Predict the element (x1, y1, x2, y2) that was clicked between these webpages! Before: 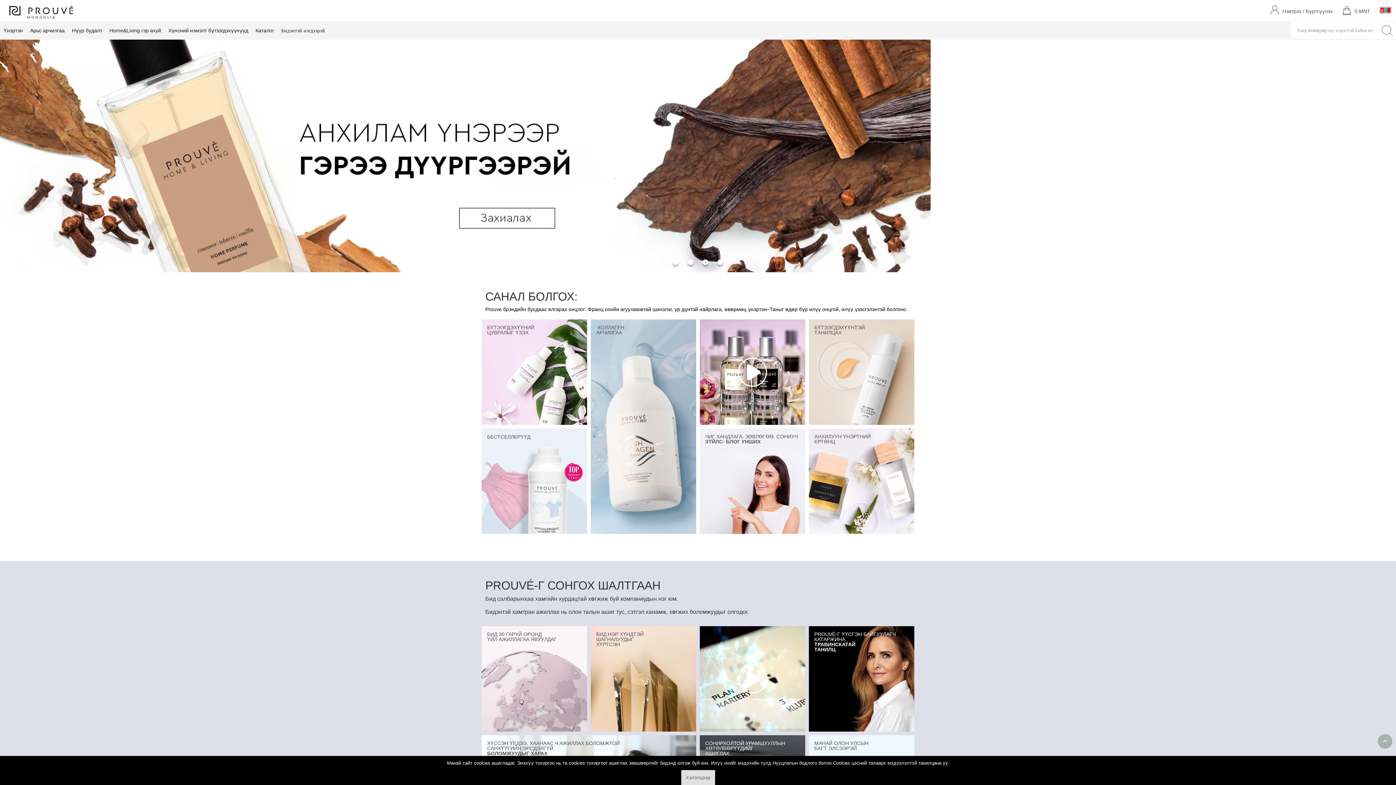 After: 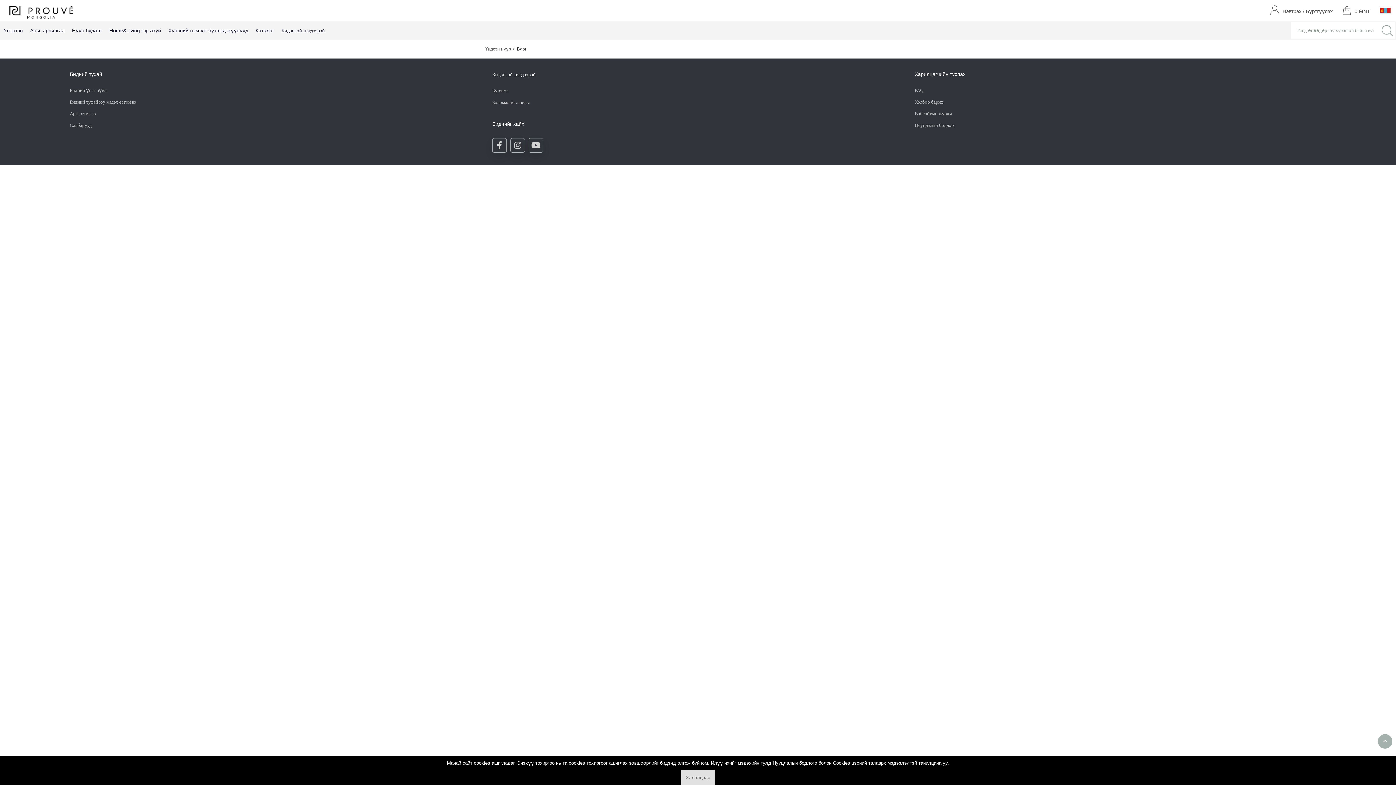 Action: bbox: (698, 426, 807, 536) label: ЧИГ ХАНДЛАГА, ЗӨВЛӨГӨӨ, СОНИУЧ

ЗҮЙЛС- БЛОГ УНШИХ